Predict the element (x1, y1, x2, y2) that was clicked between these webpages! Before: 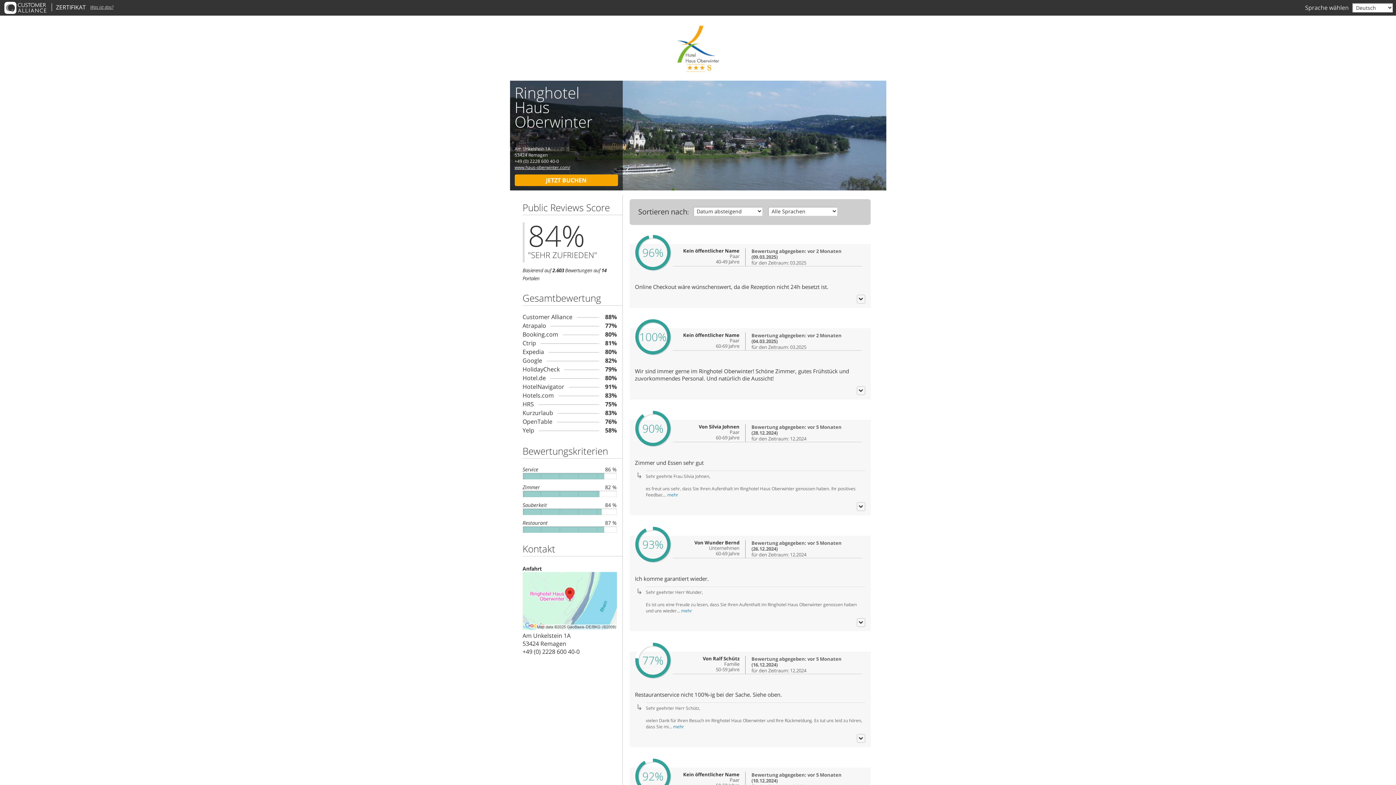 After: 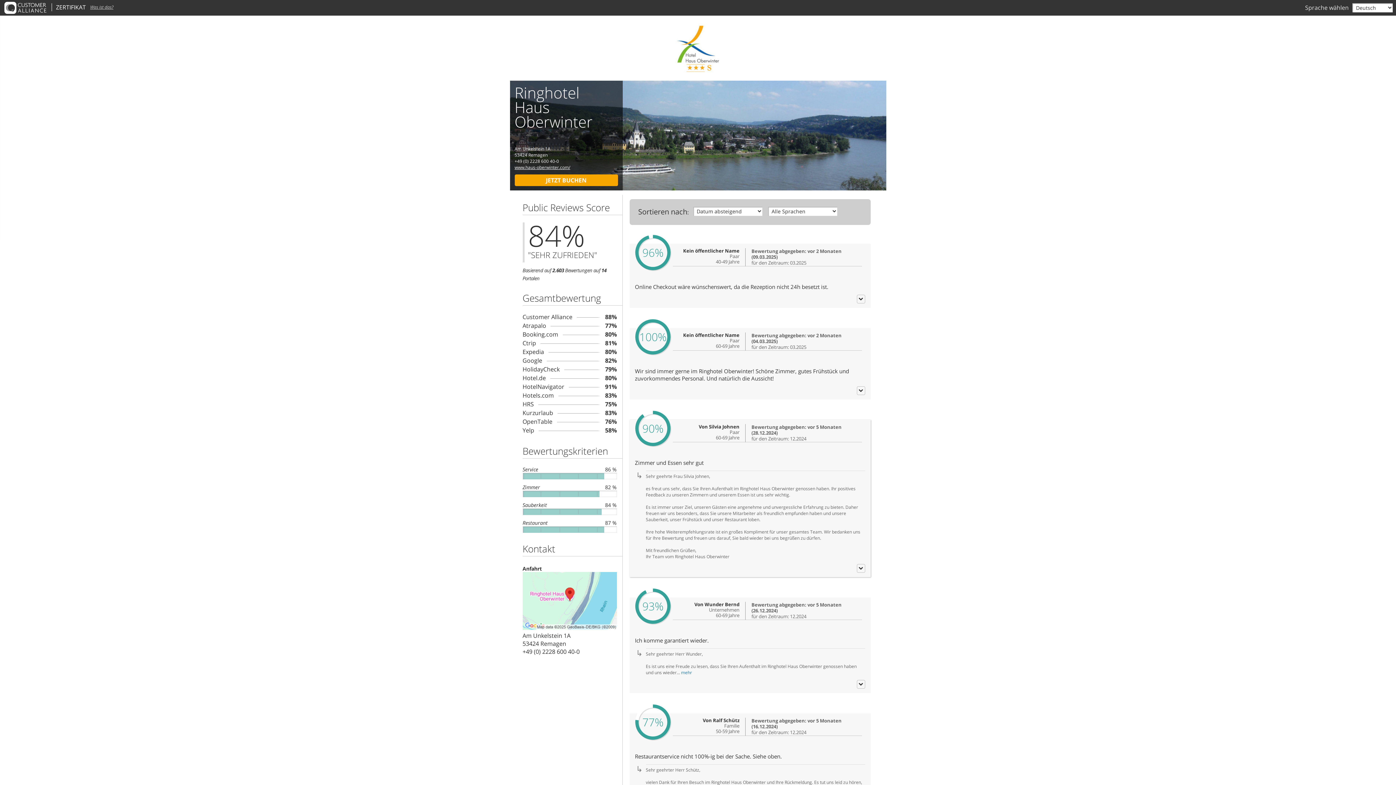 Action: bbox: (667, 492, 678, 498) label: mehr